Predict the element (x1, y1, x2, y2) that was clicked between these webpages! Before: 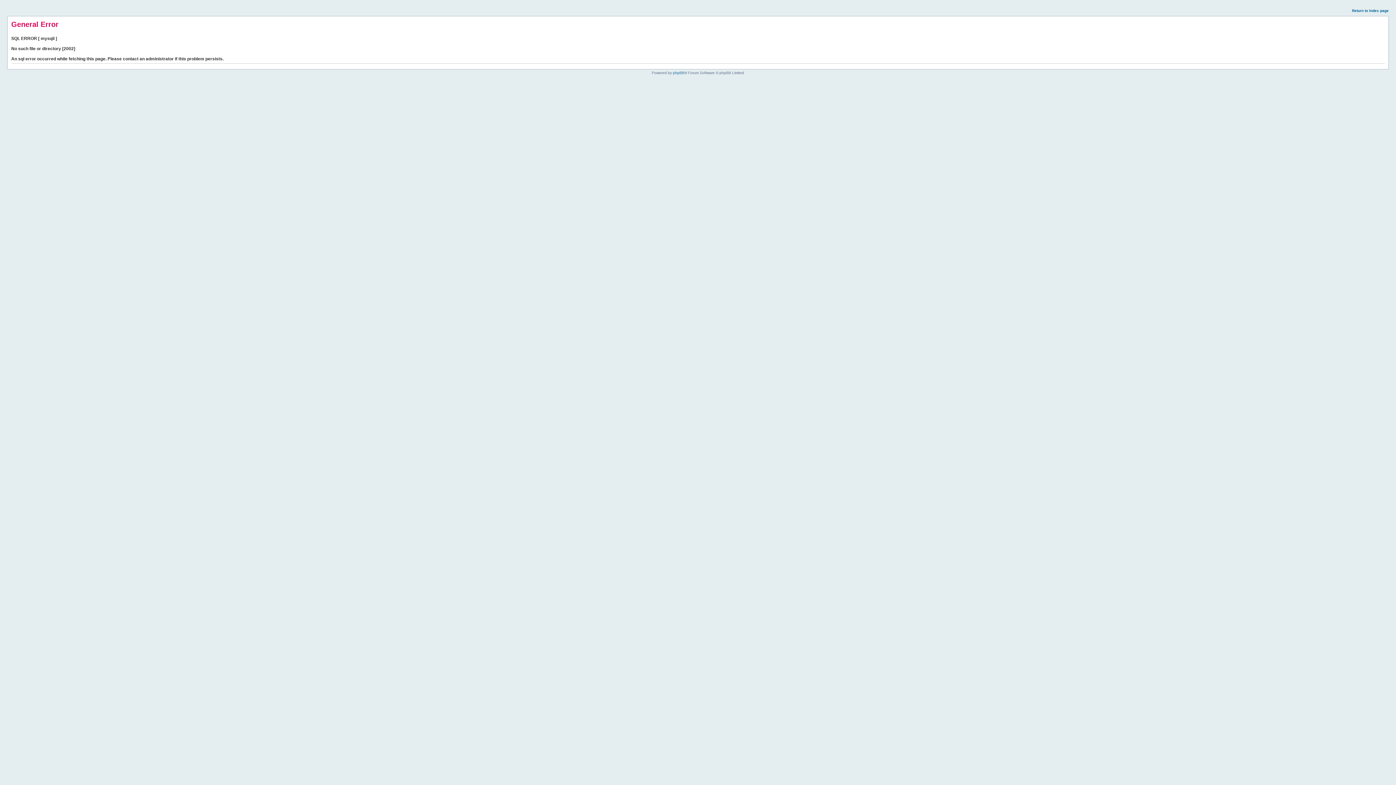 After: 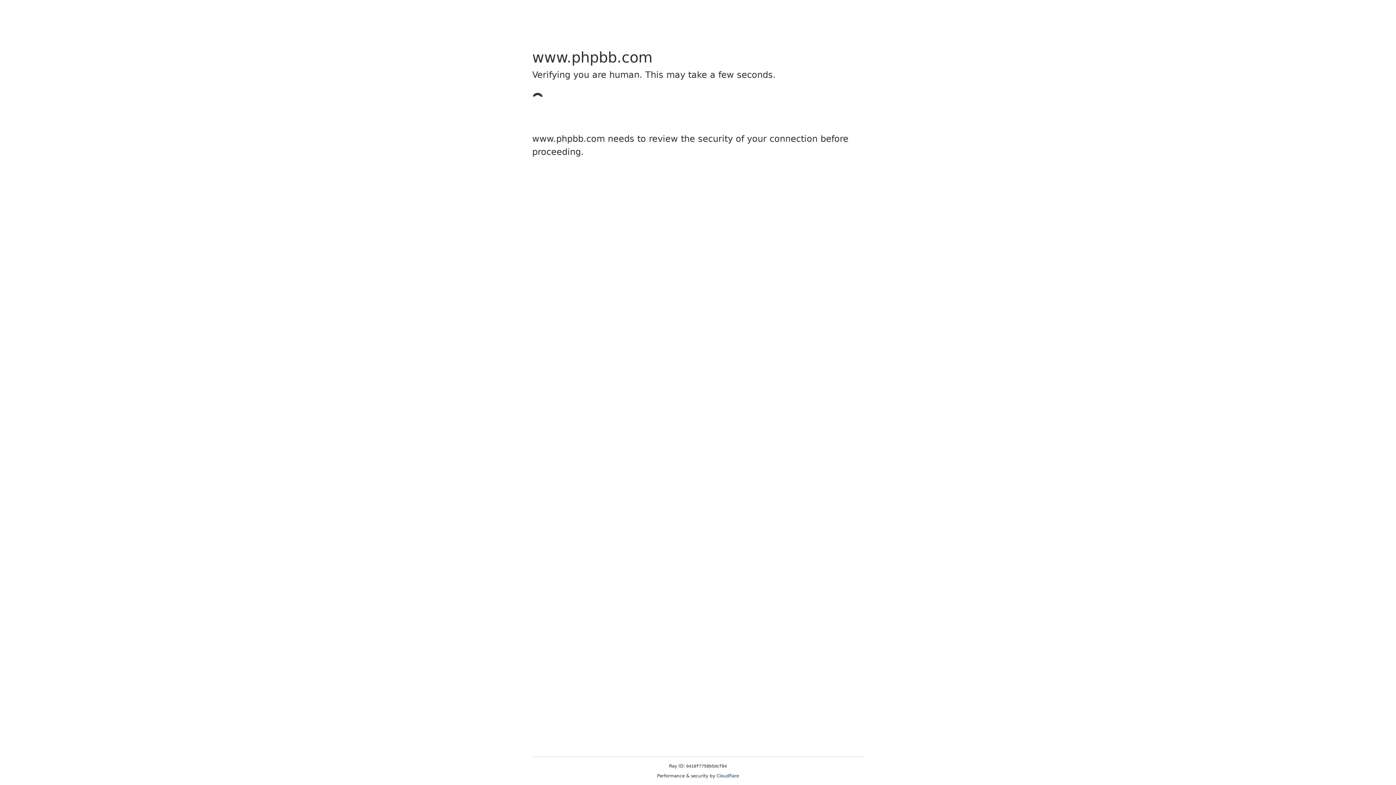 Action: label: phpBB bbox: (673, 70, 684, 74)